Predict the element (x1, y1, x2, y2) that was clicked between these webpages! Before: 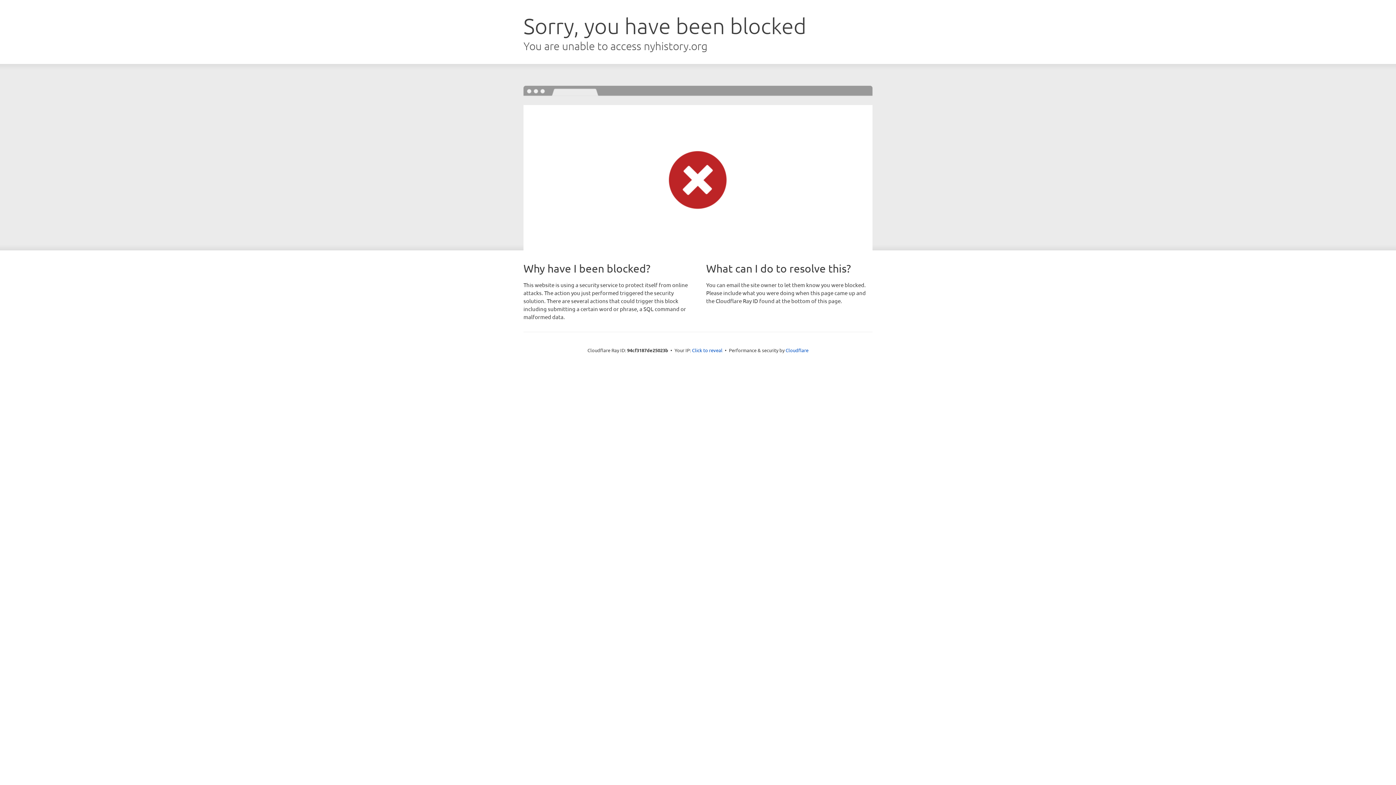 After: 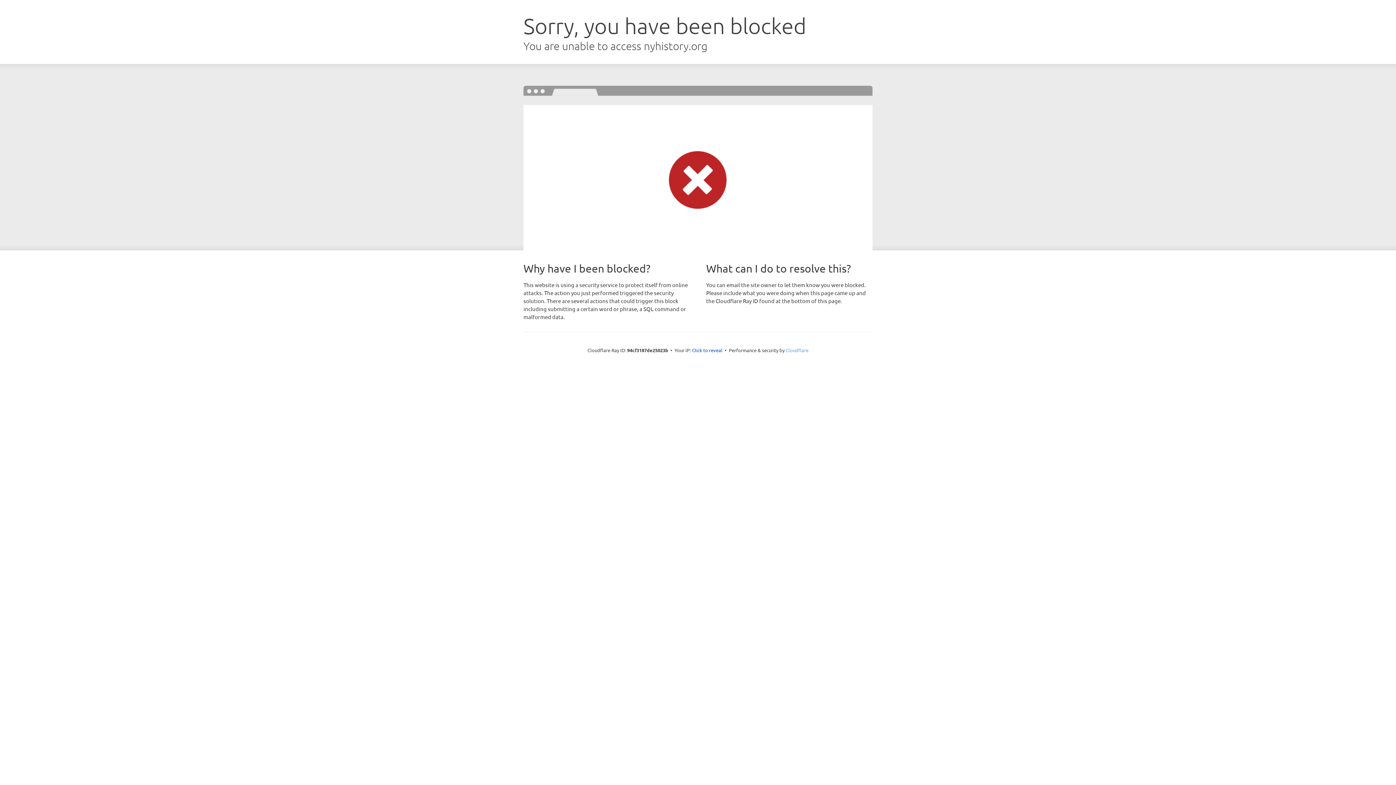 Action: label: Cloudflare bbox: (785, 347, 808, 353)